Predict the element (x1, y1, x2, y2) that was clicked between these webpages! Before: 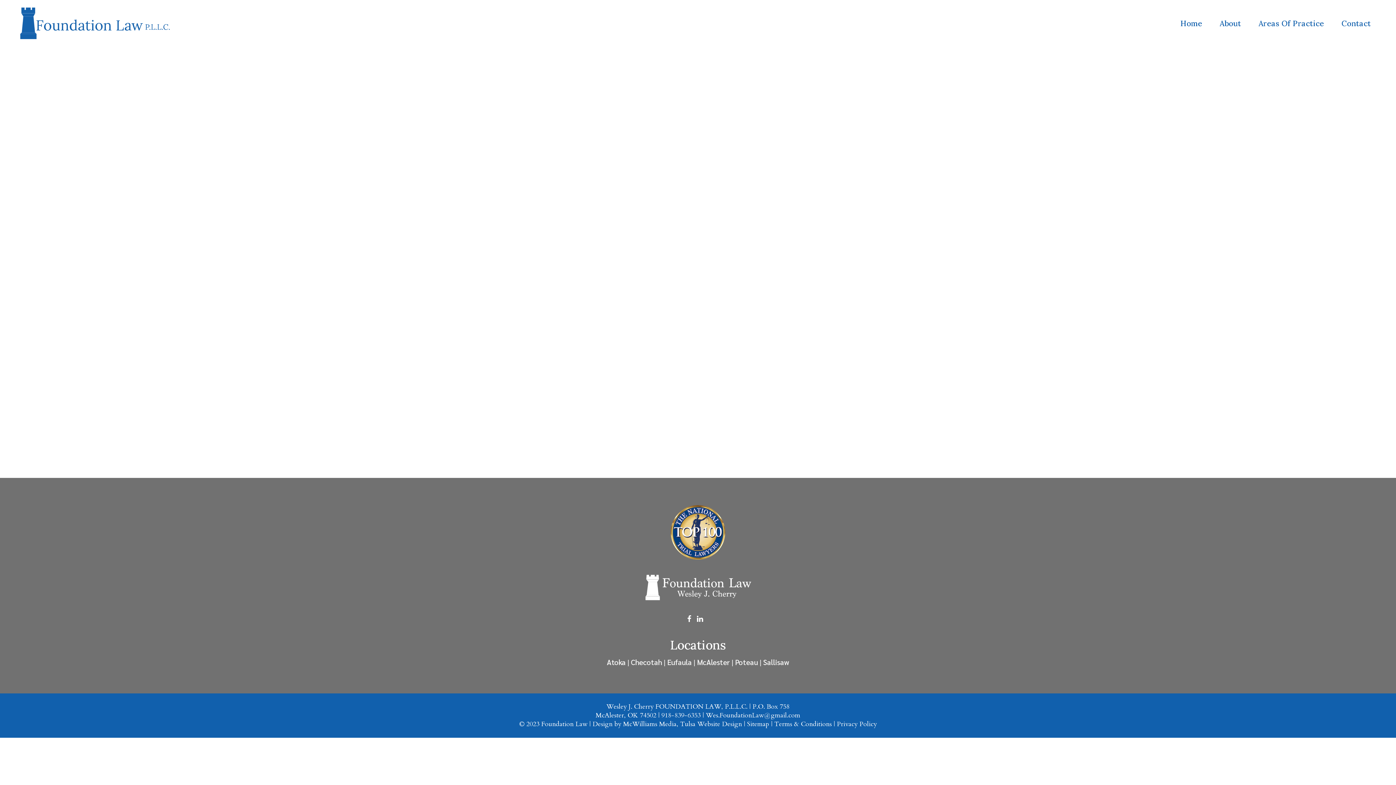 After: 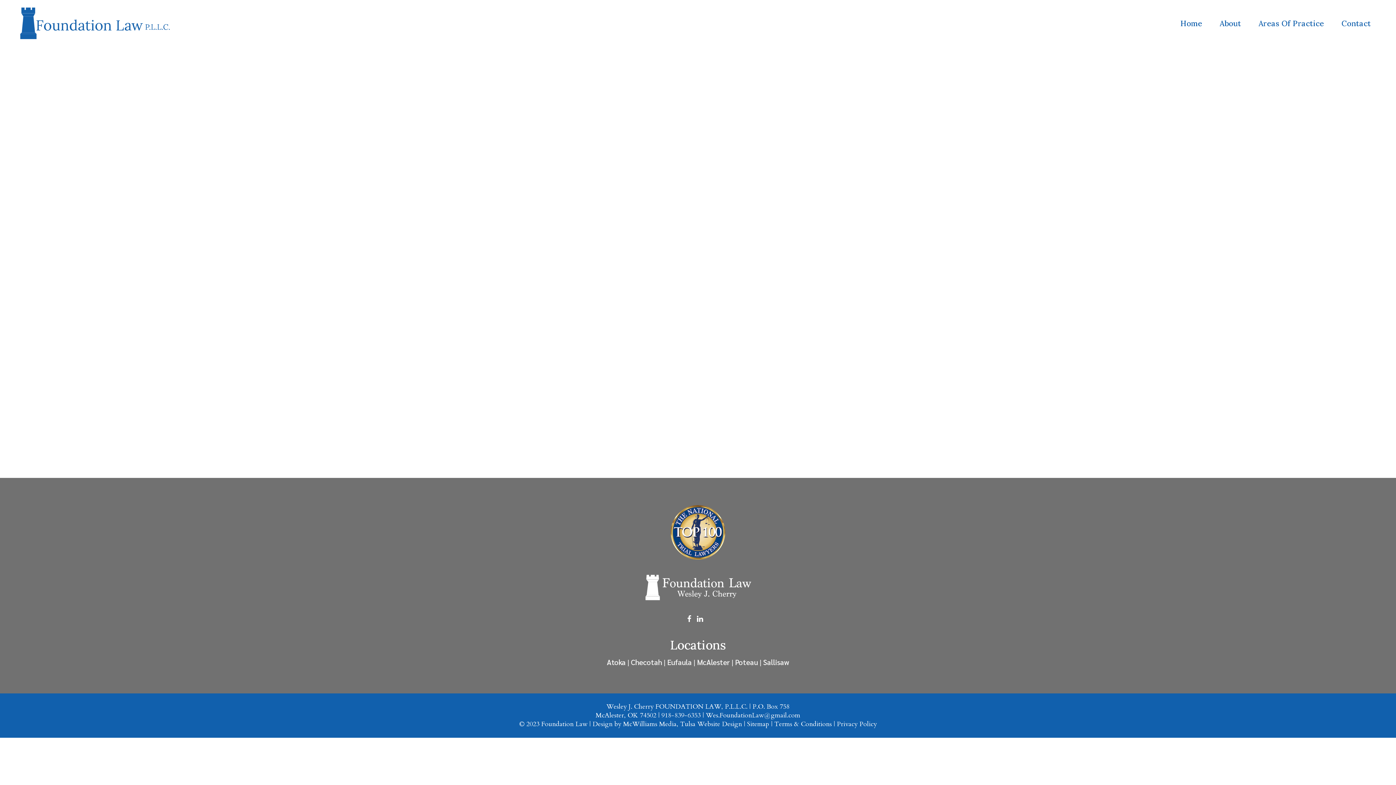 Action: bbox: (706, 711, 800, 720) label: Wes.FoundationLaw@gmail.com